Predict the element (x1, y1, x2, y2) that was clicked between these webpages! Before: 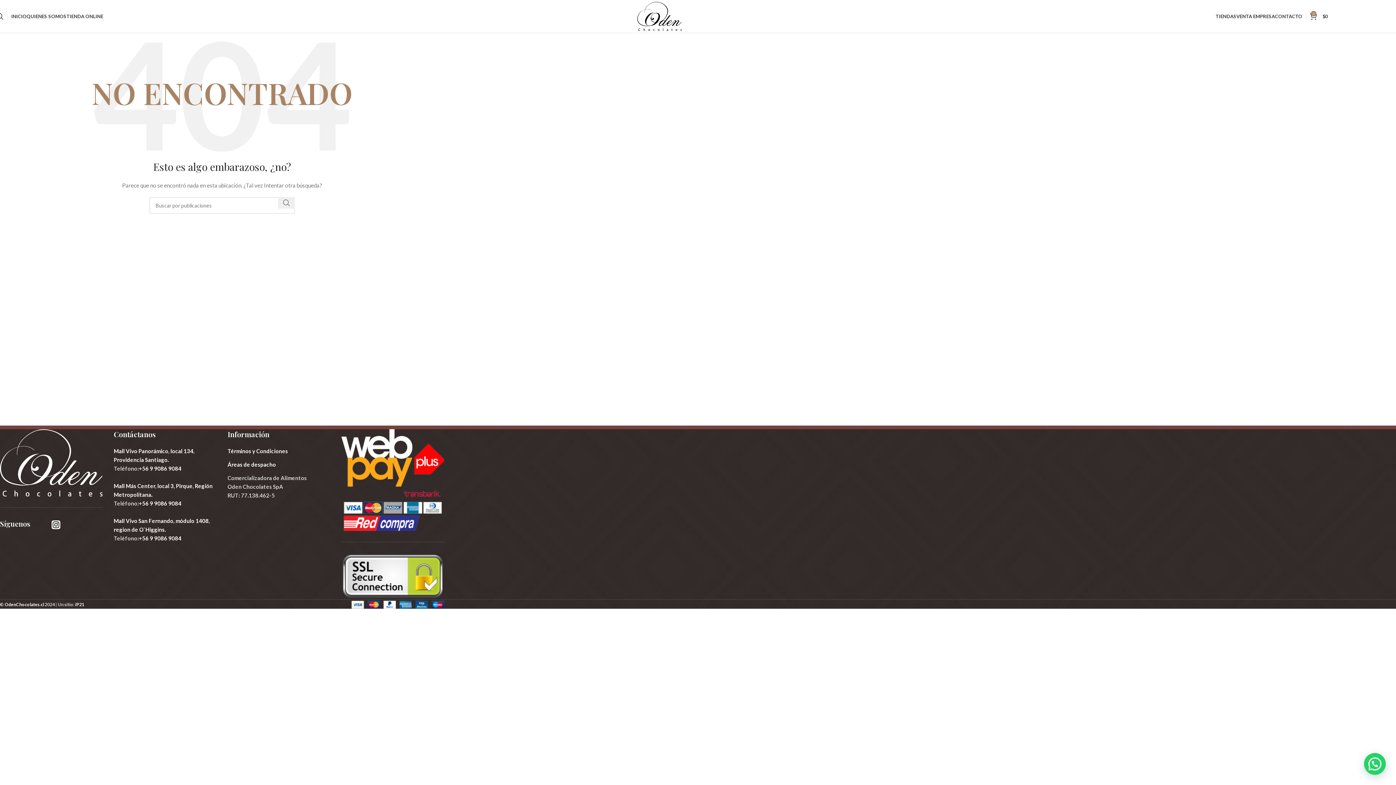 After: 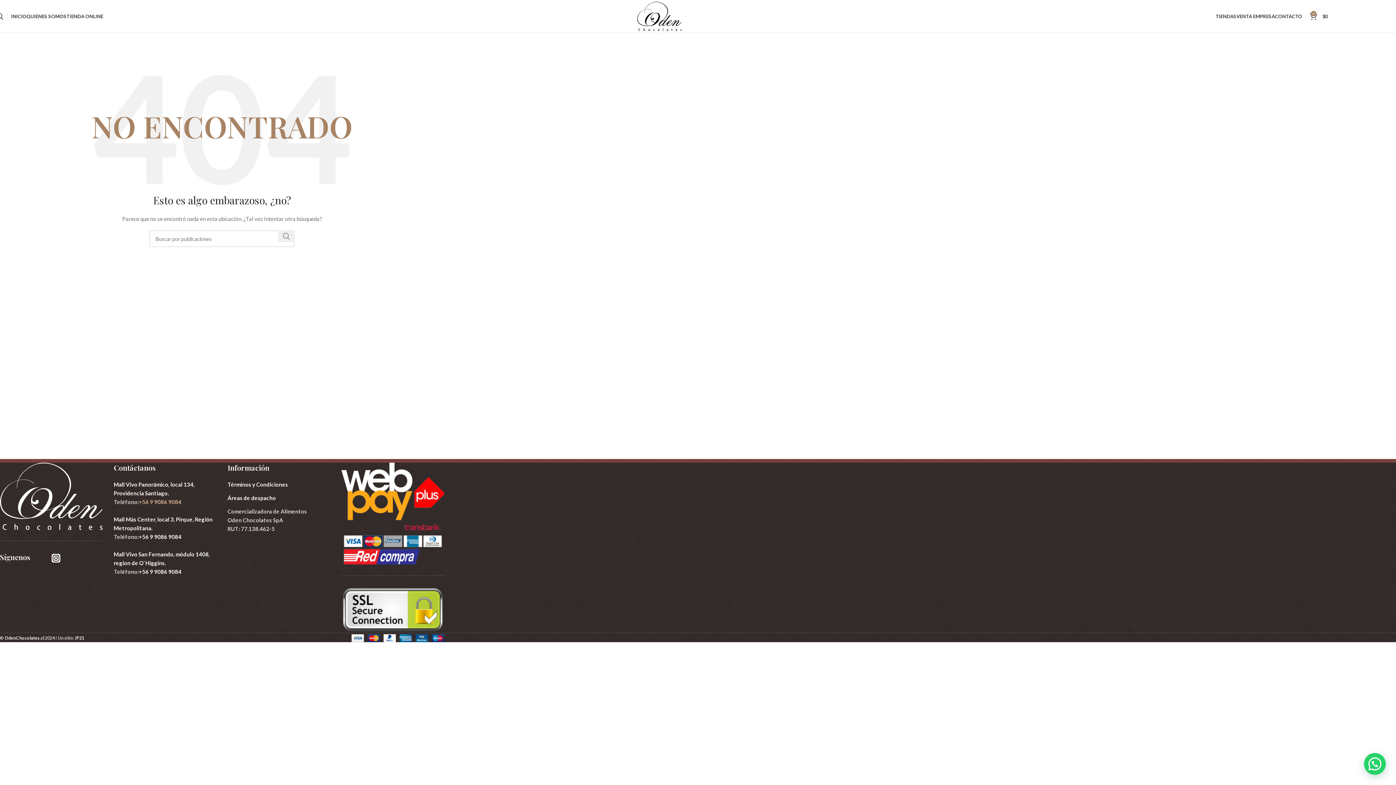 Action: bbox: (138, 465, 181, 472) label: +56 9 9086 9084